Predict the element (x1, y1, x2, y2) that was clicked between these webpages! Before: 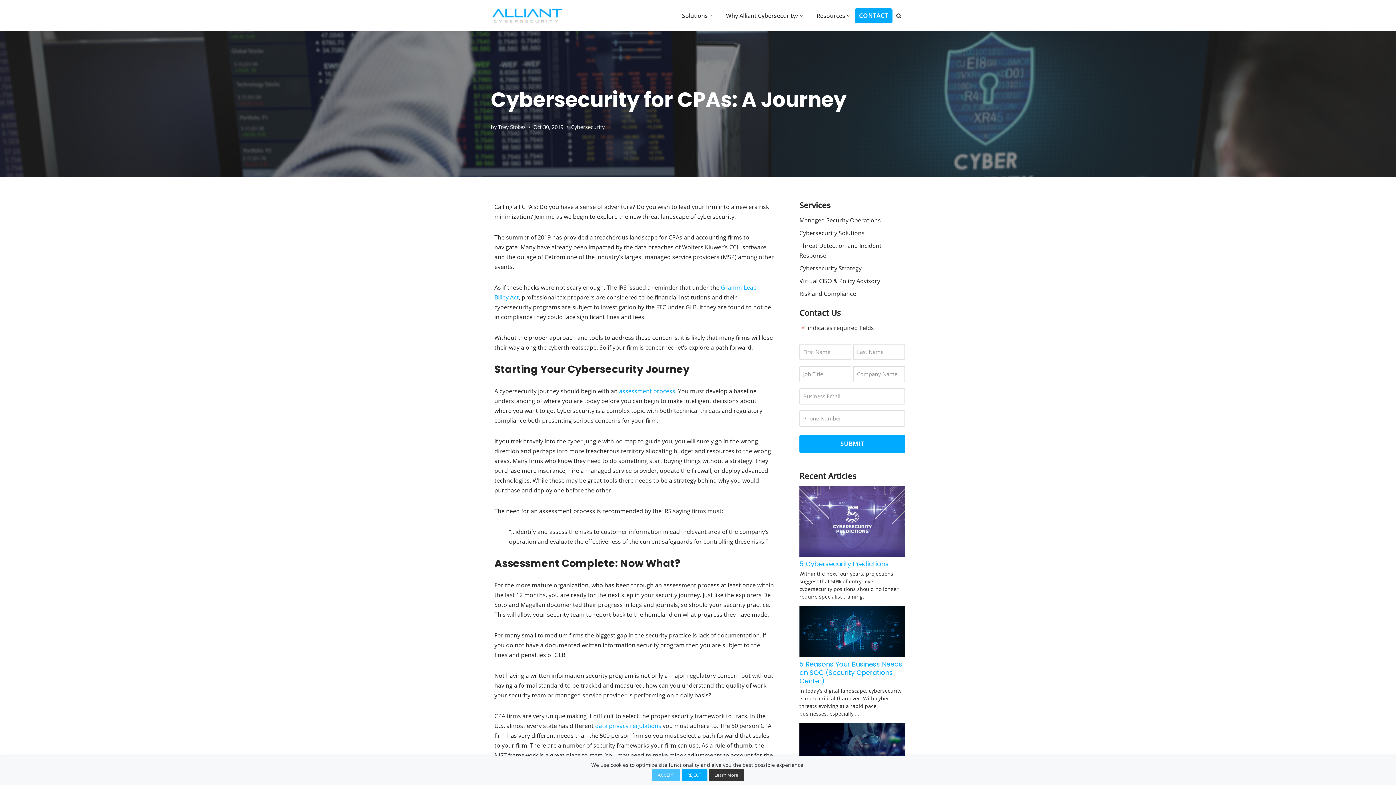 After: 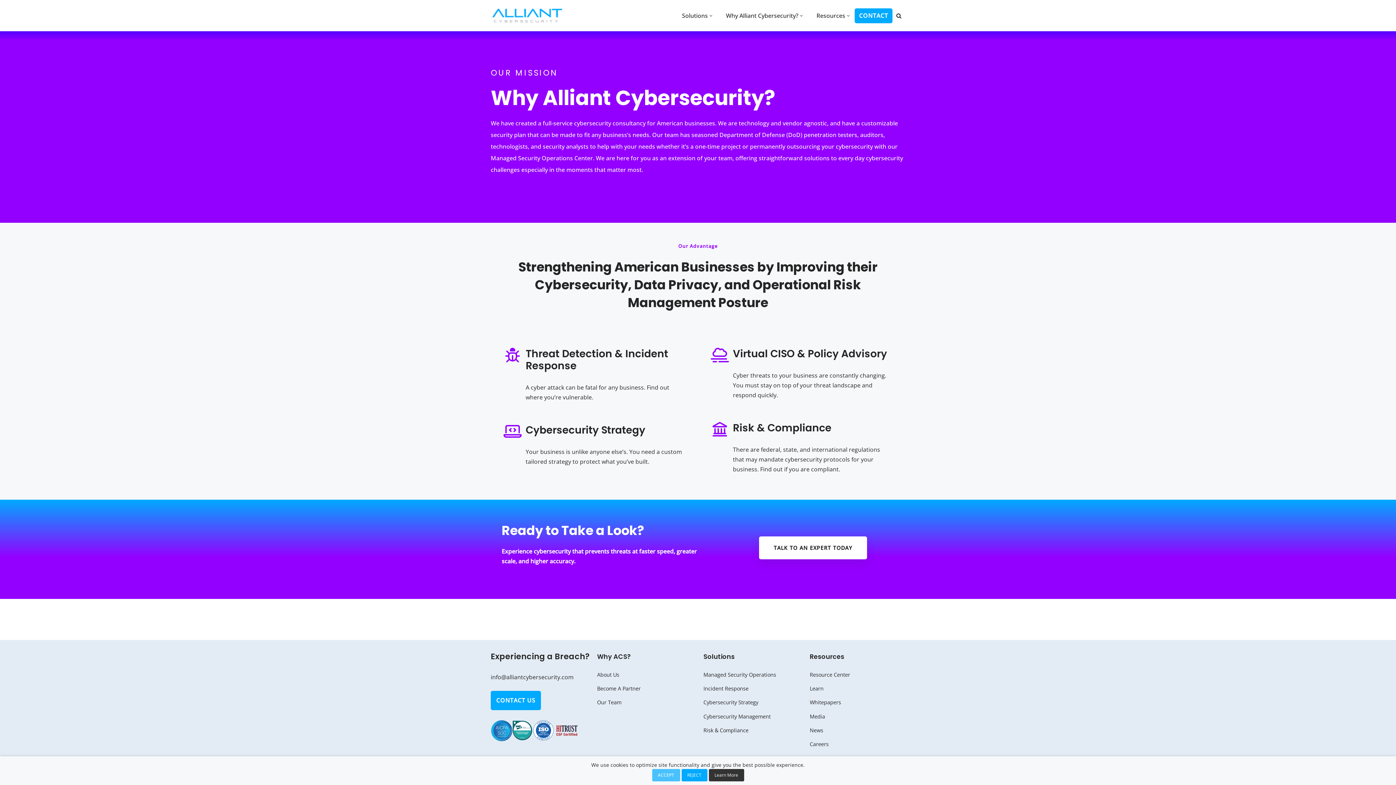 Action: label: Why Alliant Cybersecurity? bbox: (726, 10, 798, 20)